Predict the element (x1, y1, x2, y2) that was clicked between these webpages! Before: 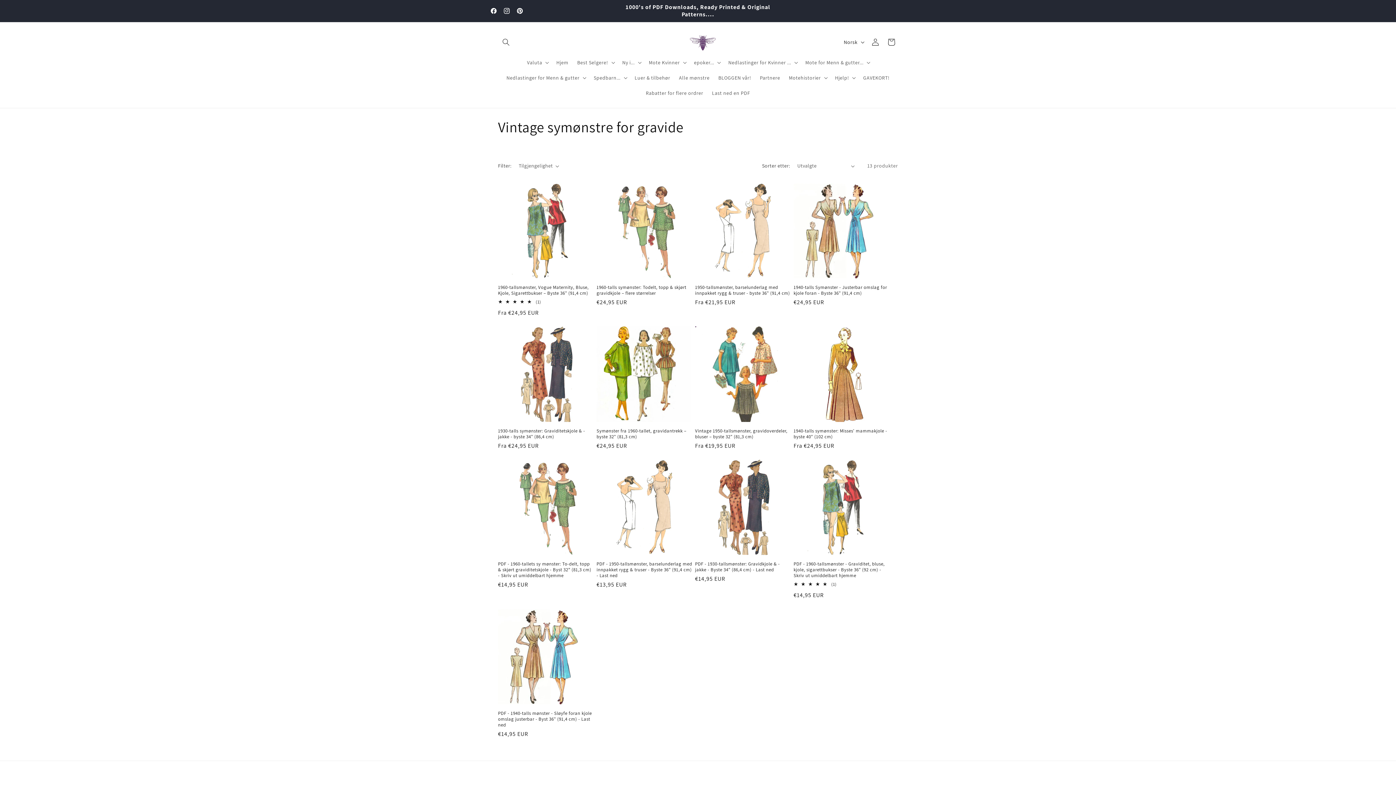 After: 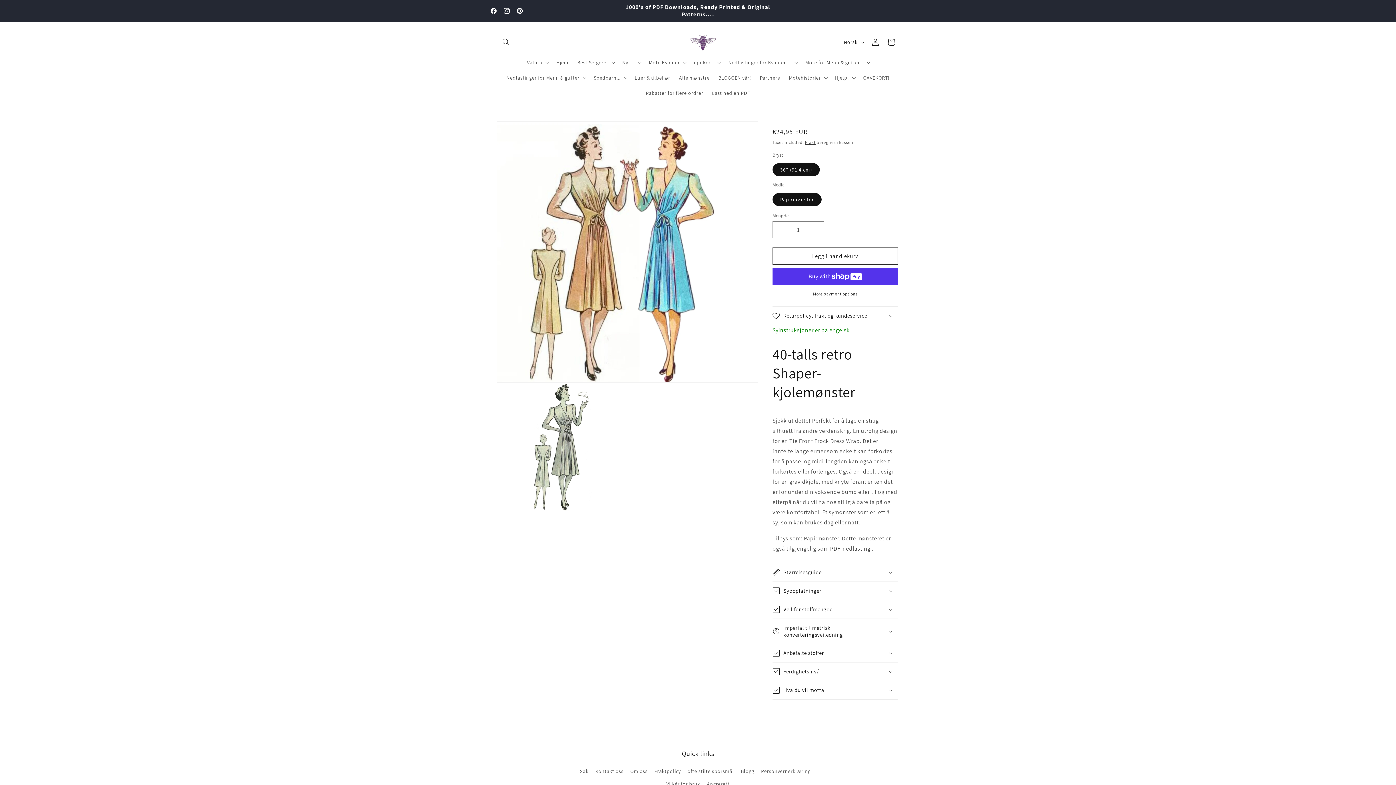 Action: bbox: (793, 284, 889, 296) label: 1940-talls Symønster - Justerbar omslag for kjole foran - Byste 36" (91,4 cm)